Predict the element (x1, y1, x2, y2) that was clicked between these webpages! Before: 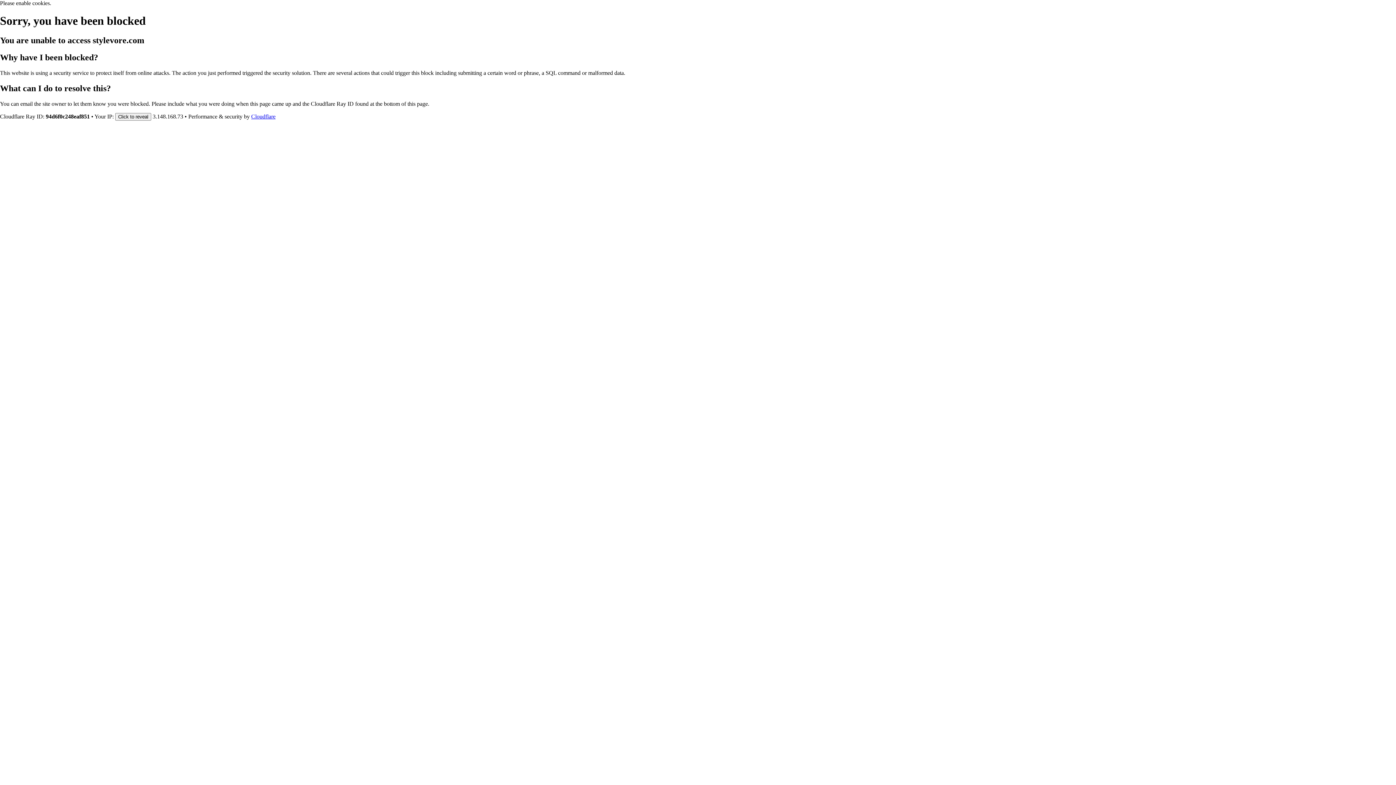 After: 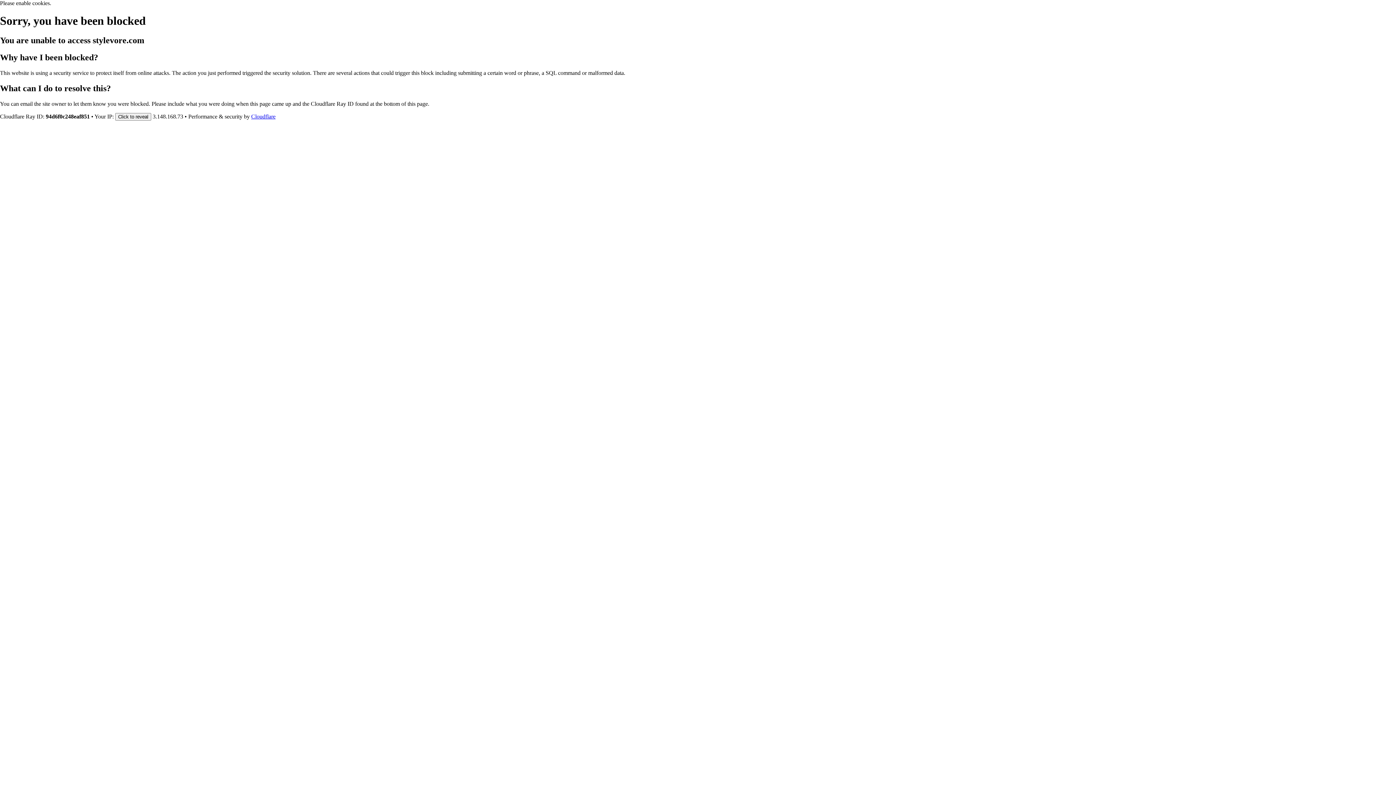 Action: bbox: (251, 113, 275, 119) label: Cloudflare